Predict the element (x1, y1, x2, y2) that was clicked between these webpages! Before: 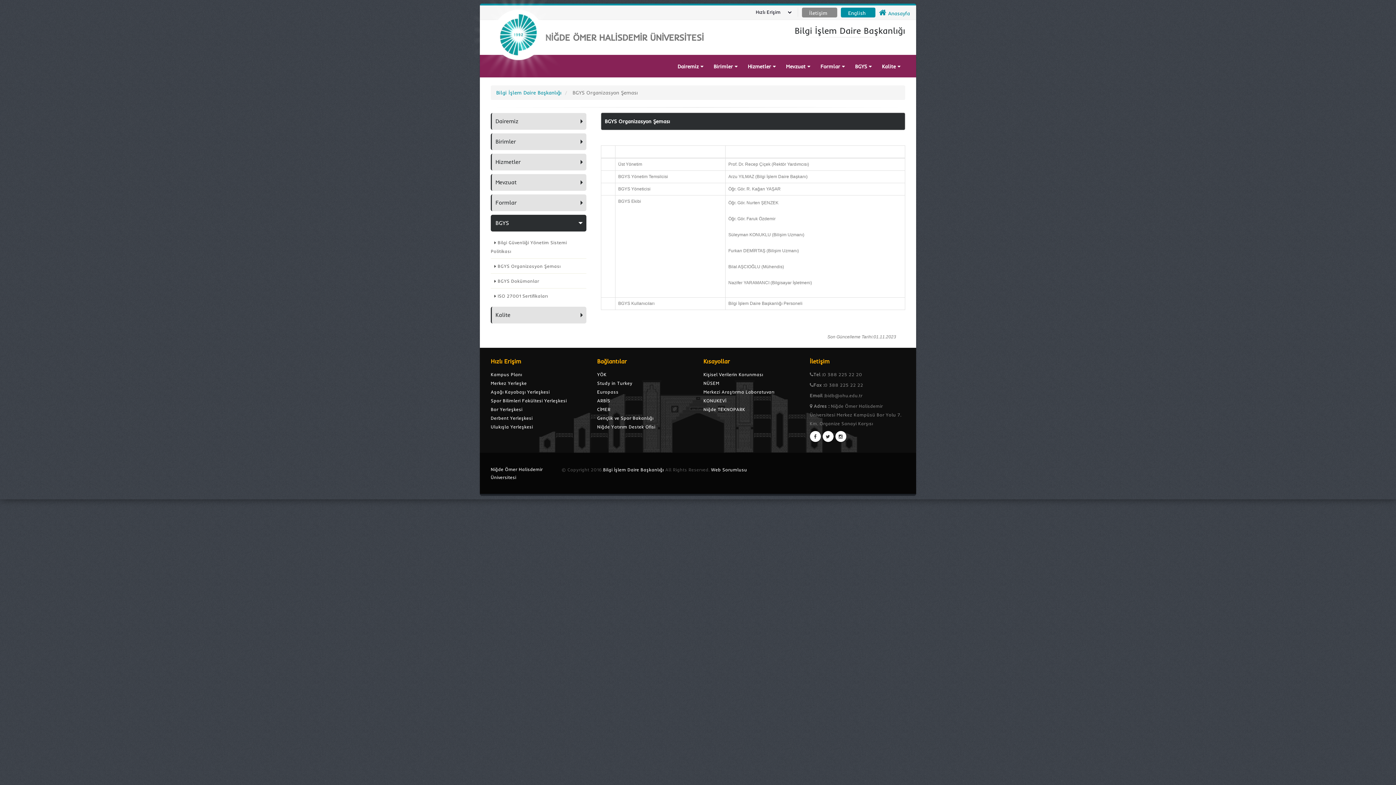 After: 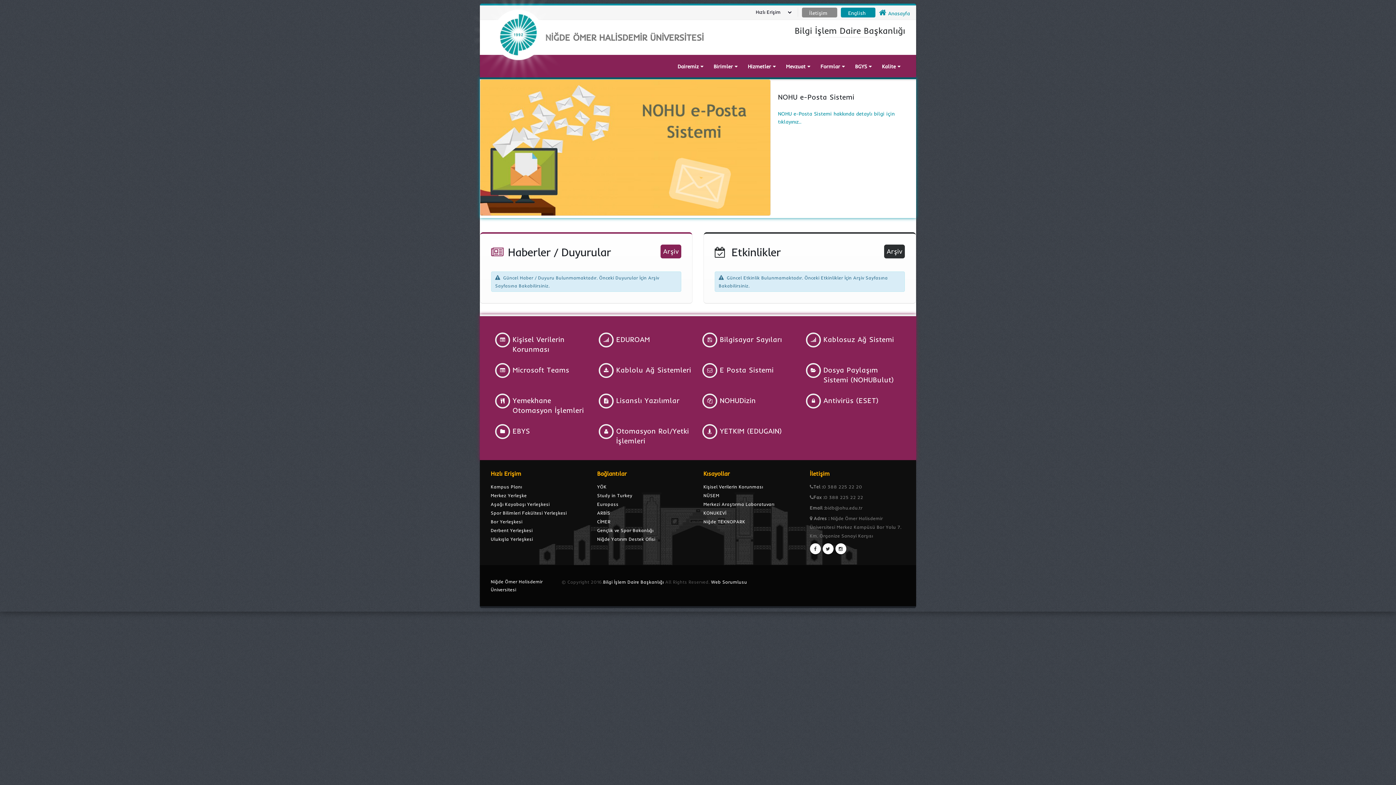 Action: bbox: (603, 466, 664, 472) label: Bilgi İşlem Daire Başkanlığı